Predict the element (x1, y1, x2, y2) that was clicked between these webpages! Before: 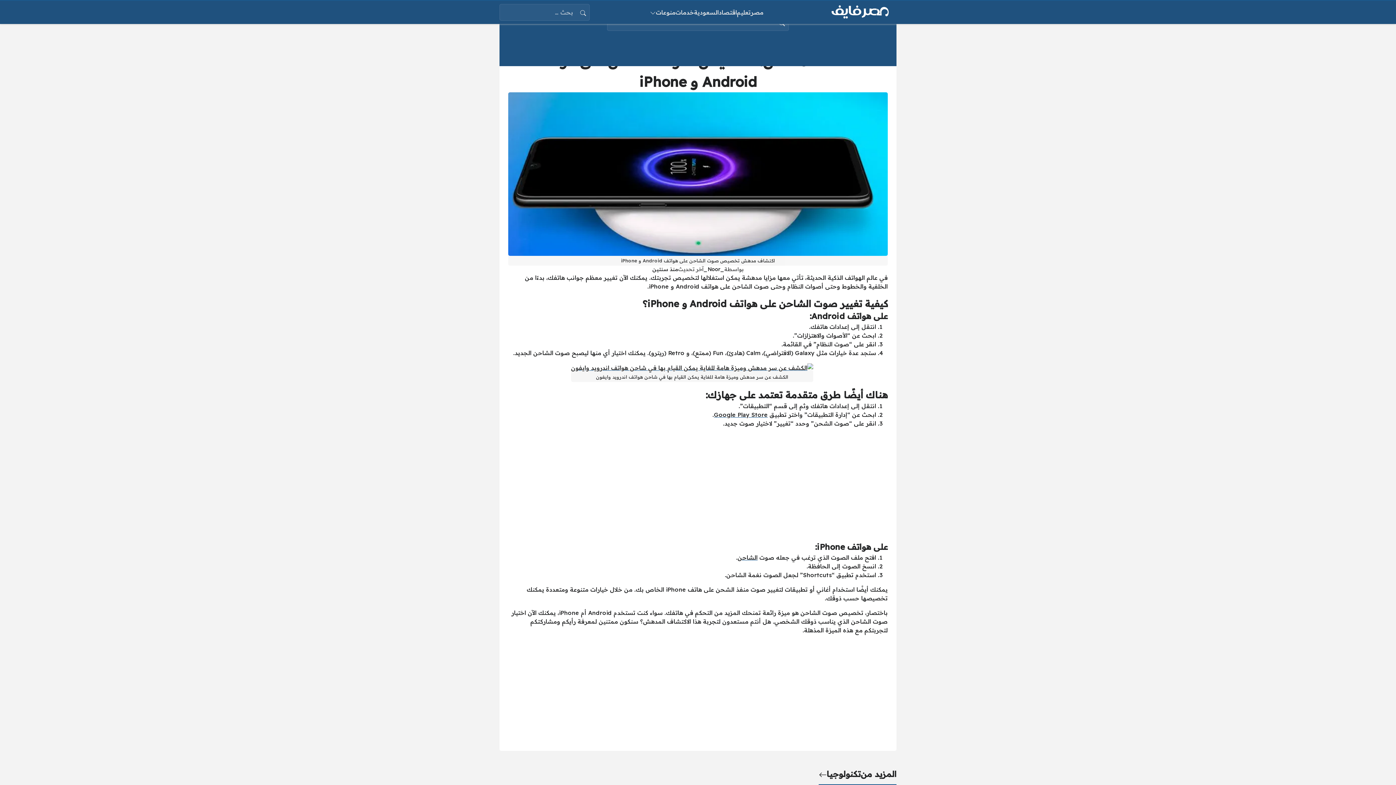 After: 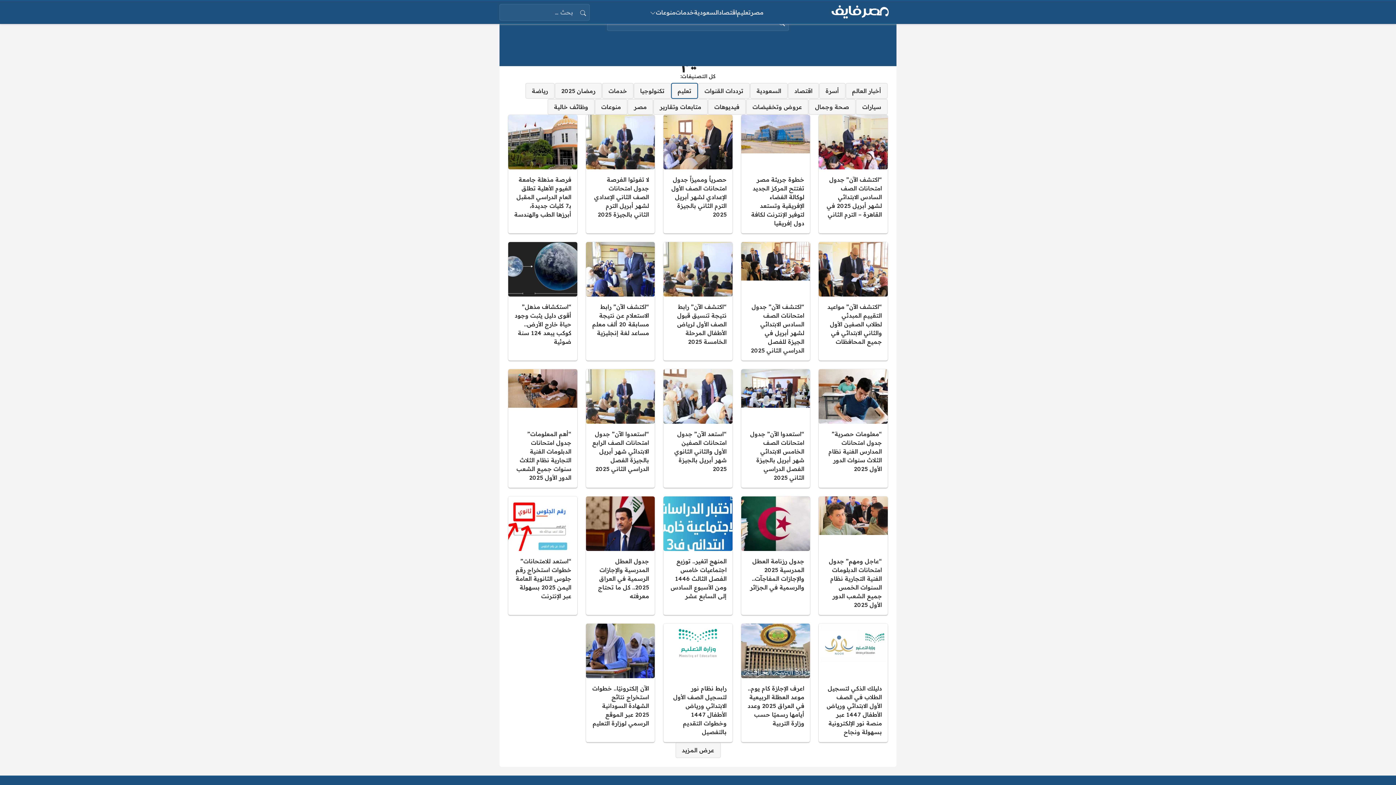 Action: bbox: (737, 8, 750, 16) label: تعليم